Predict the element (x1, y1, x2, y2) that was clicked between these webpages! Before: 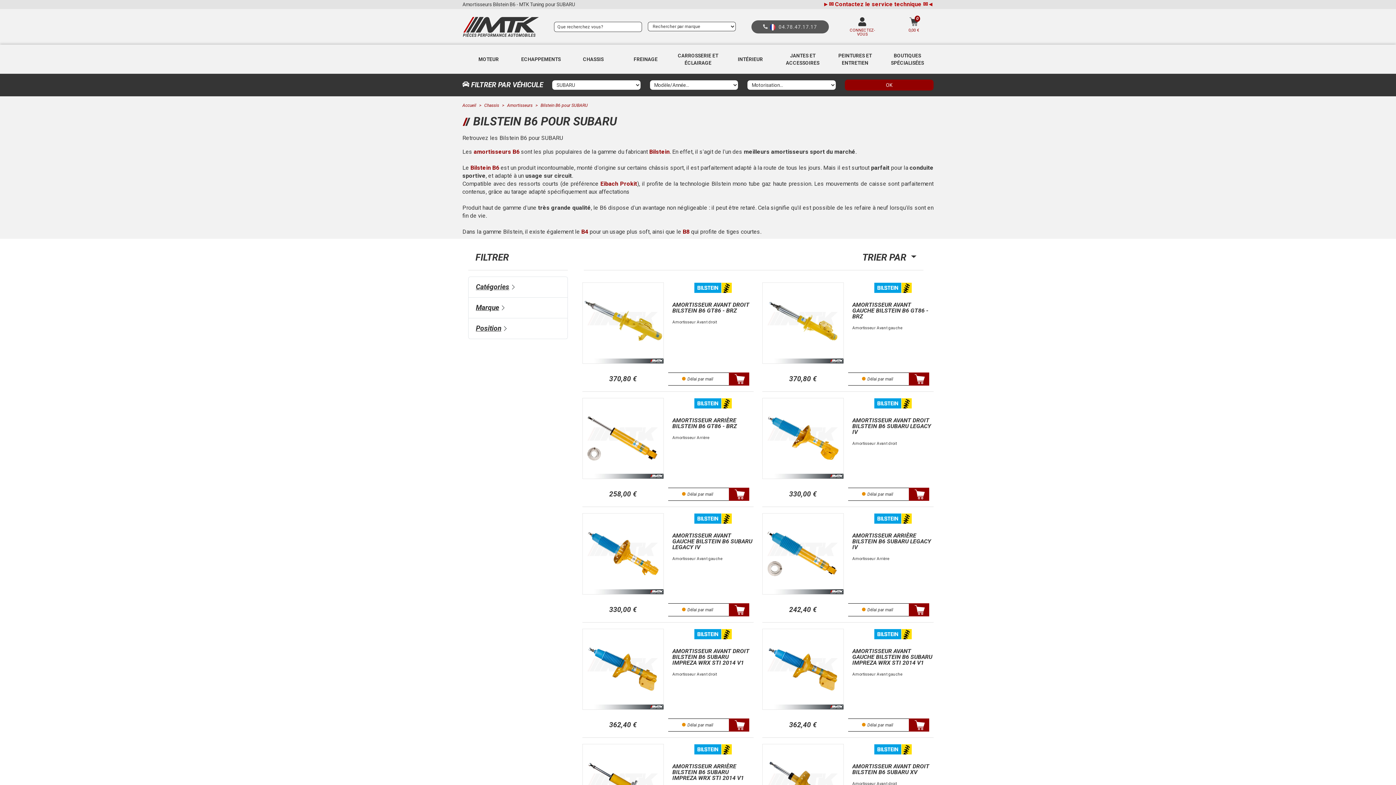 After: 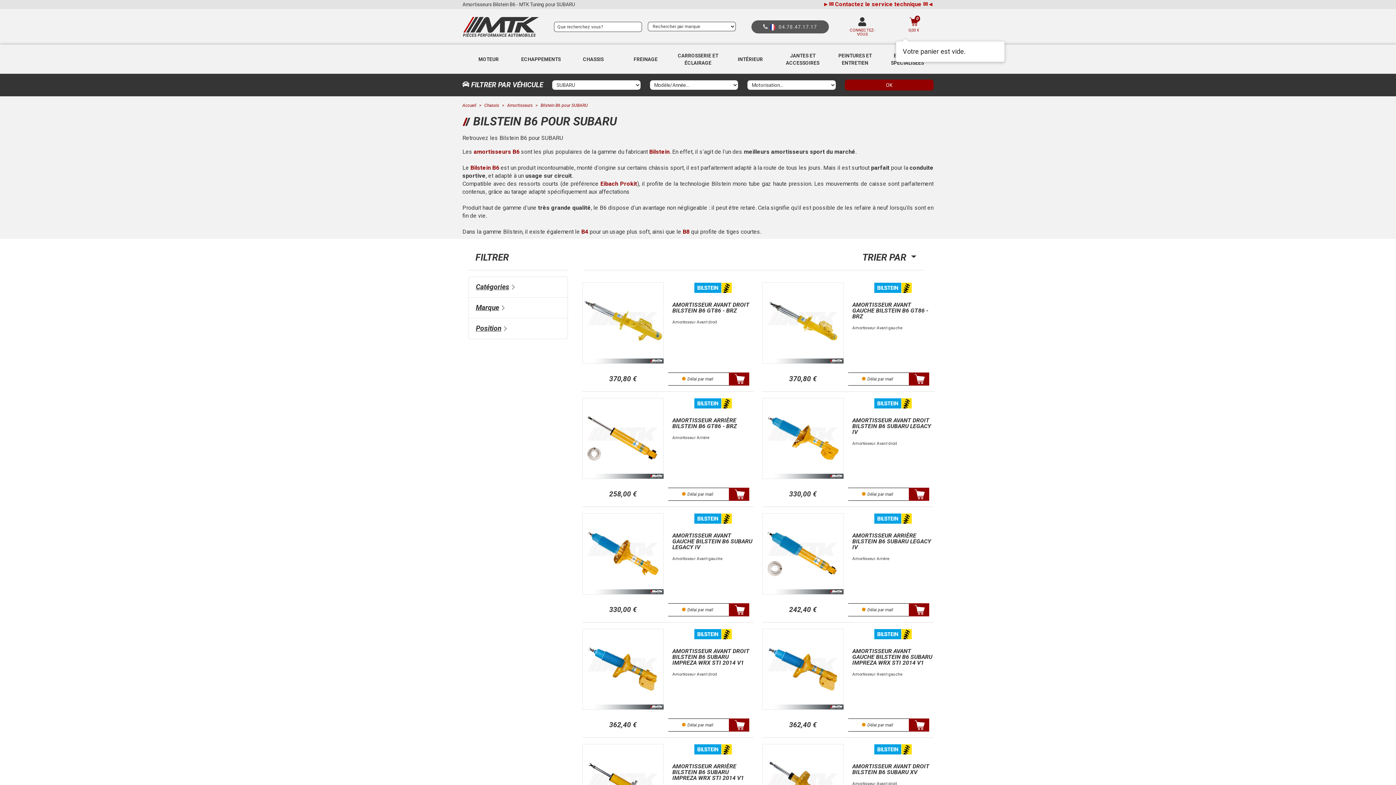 Action: label: 0,00 €

0 bbox: (896, 20, 932, 36)